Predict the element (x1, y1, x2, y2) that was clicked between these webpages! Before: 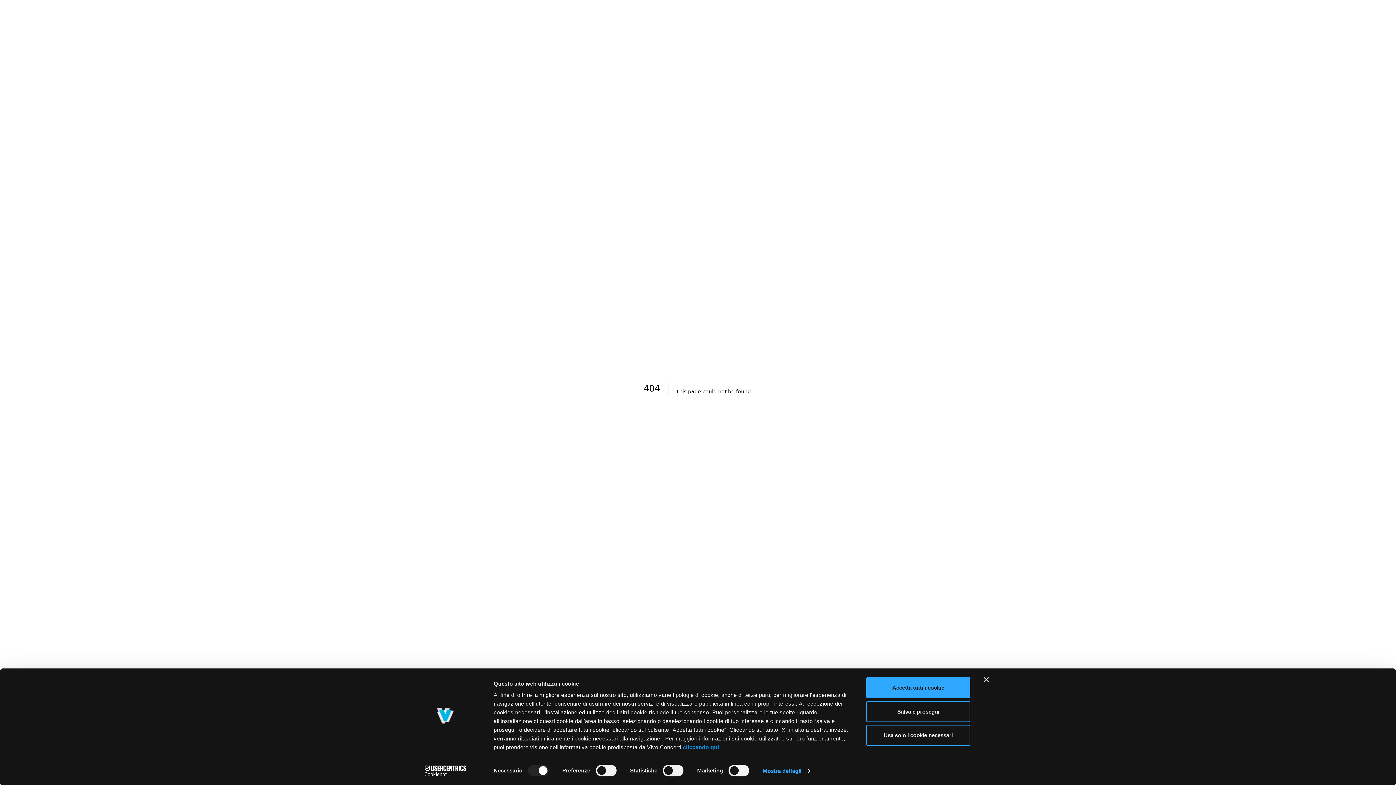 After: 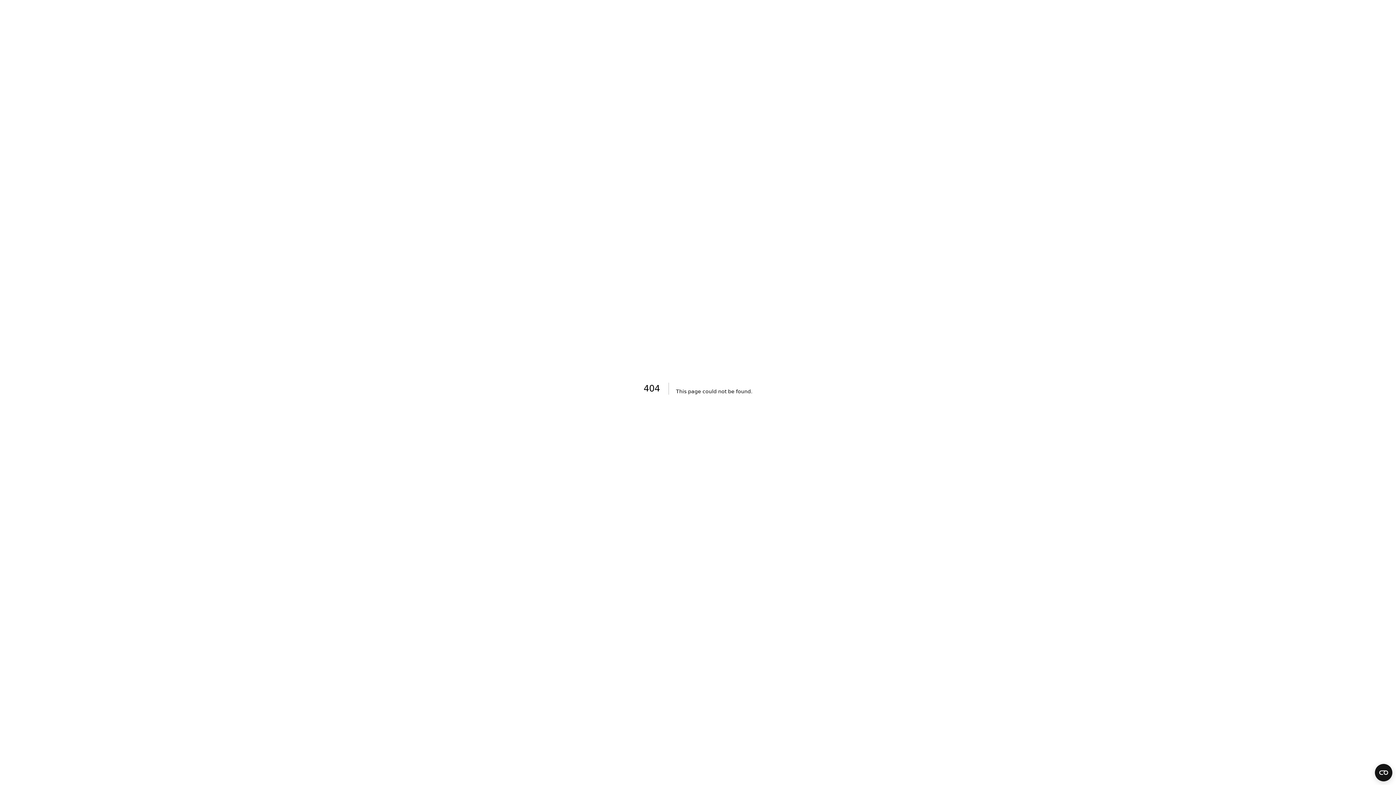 Action: label: Chiudi banner bbox: (984, 677, 989, 682)